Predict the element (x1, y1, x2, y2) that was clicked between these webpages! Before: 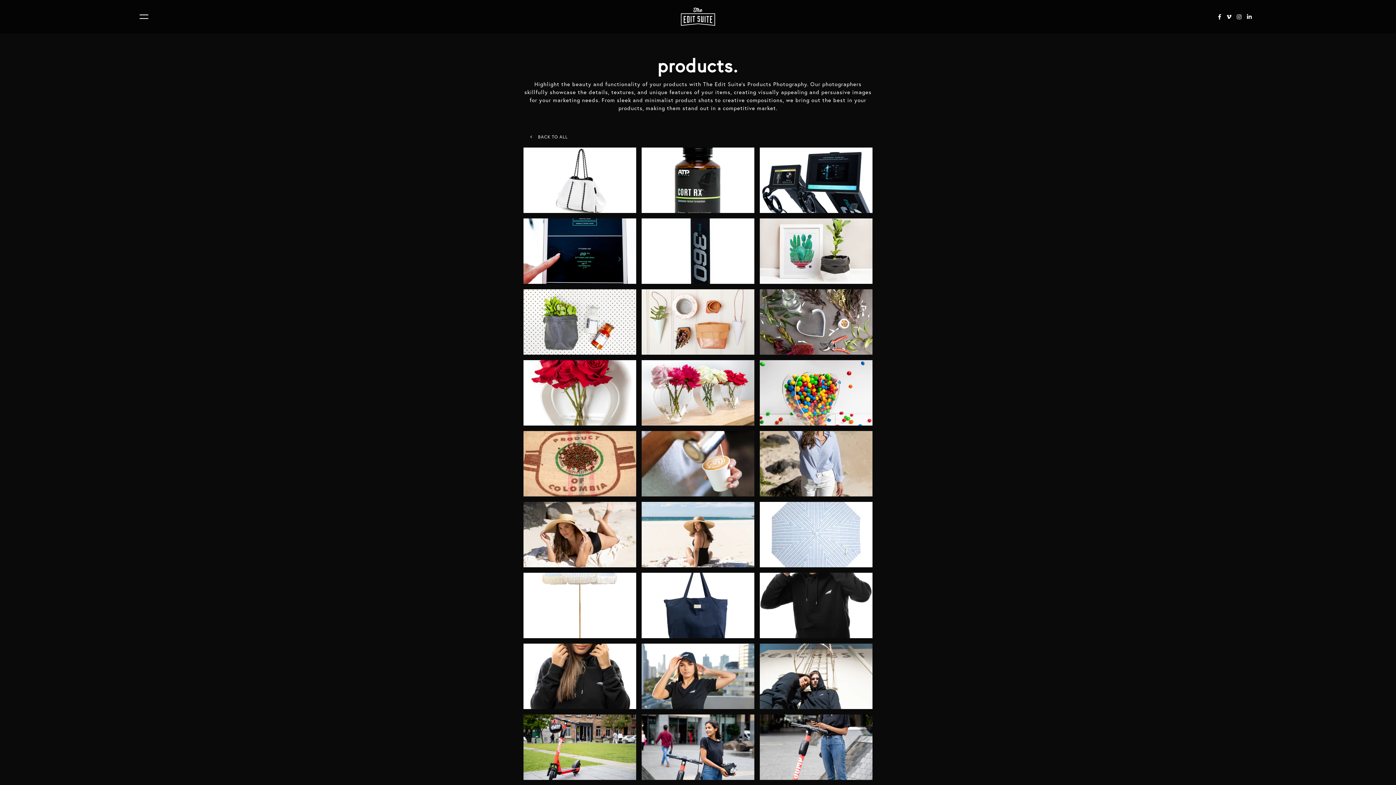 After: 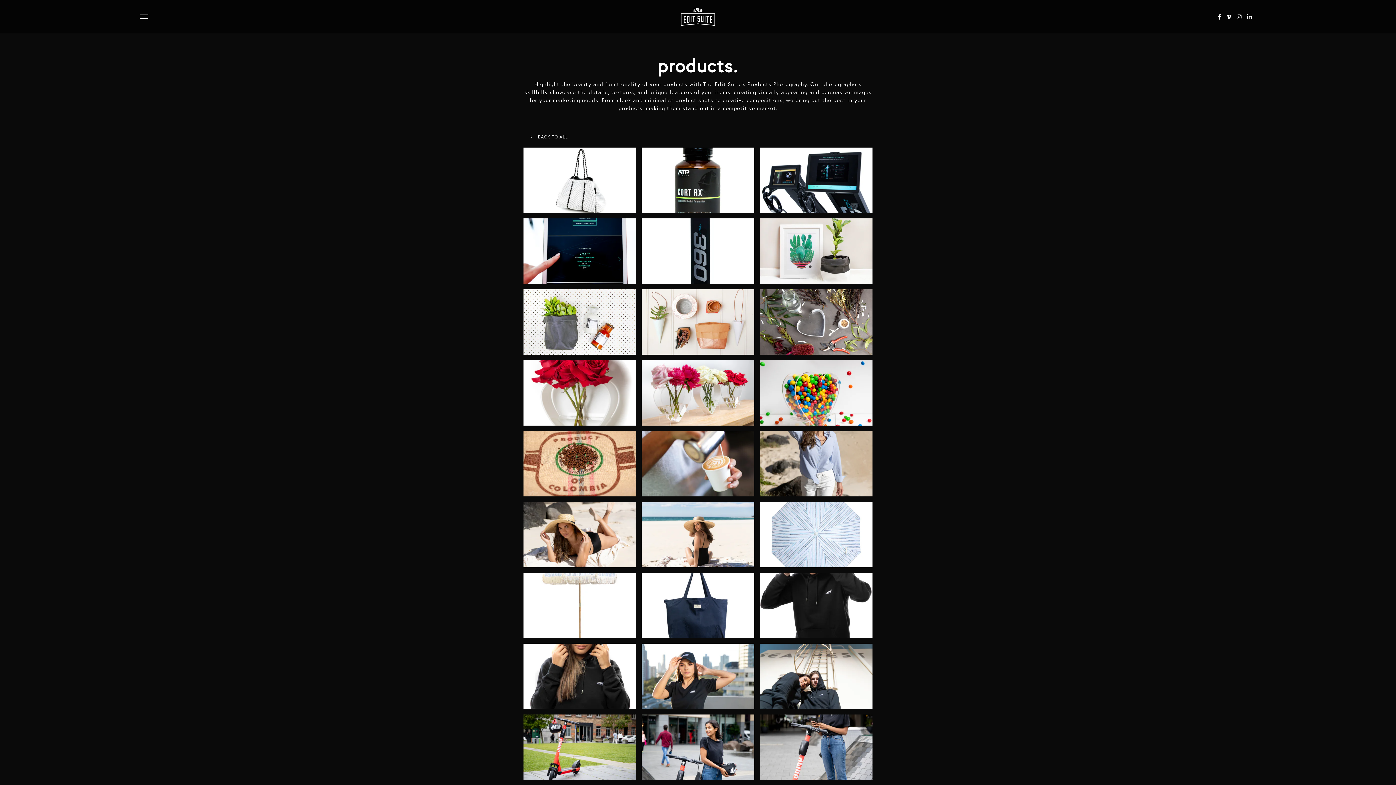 Action: bbox: (1241, 13, 1252, 20)